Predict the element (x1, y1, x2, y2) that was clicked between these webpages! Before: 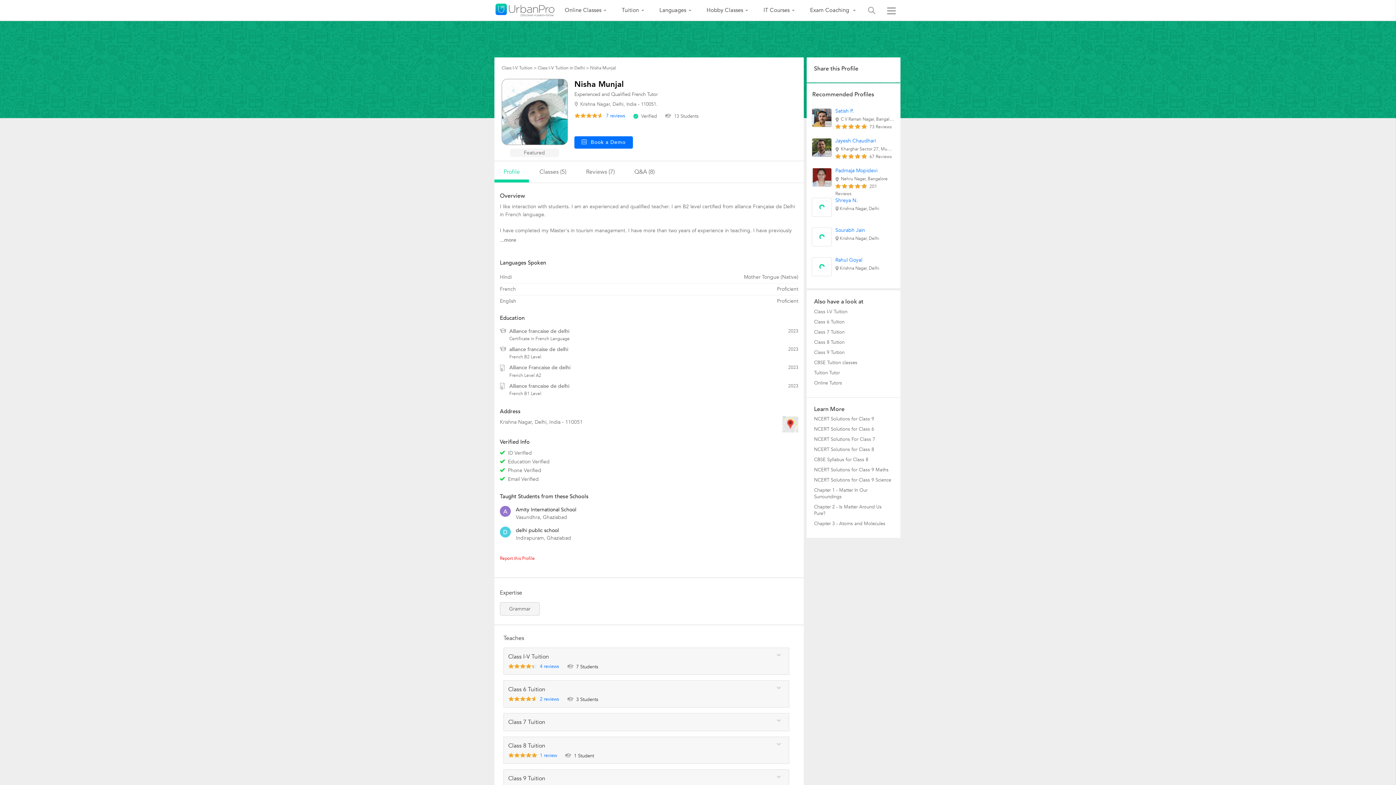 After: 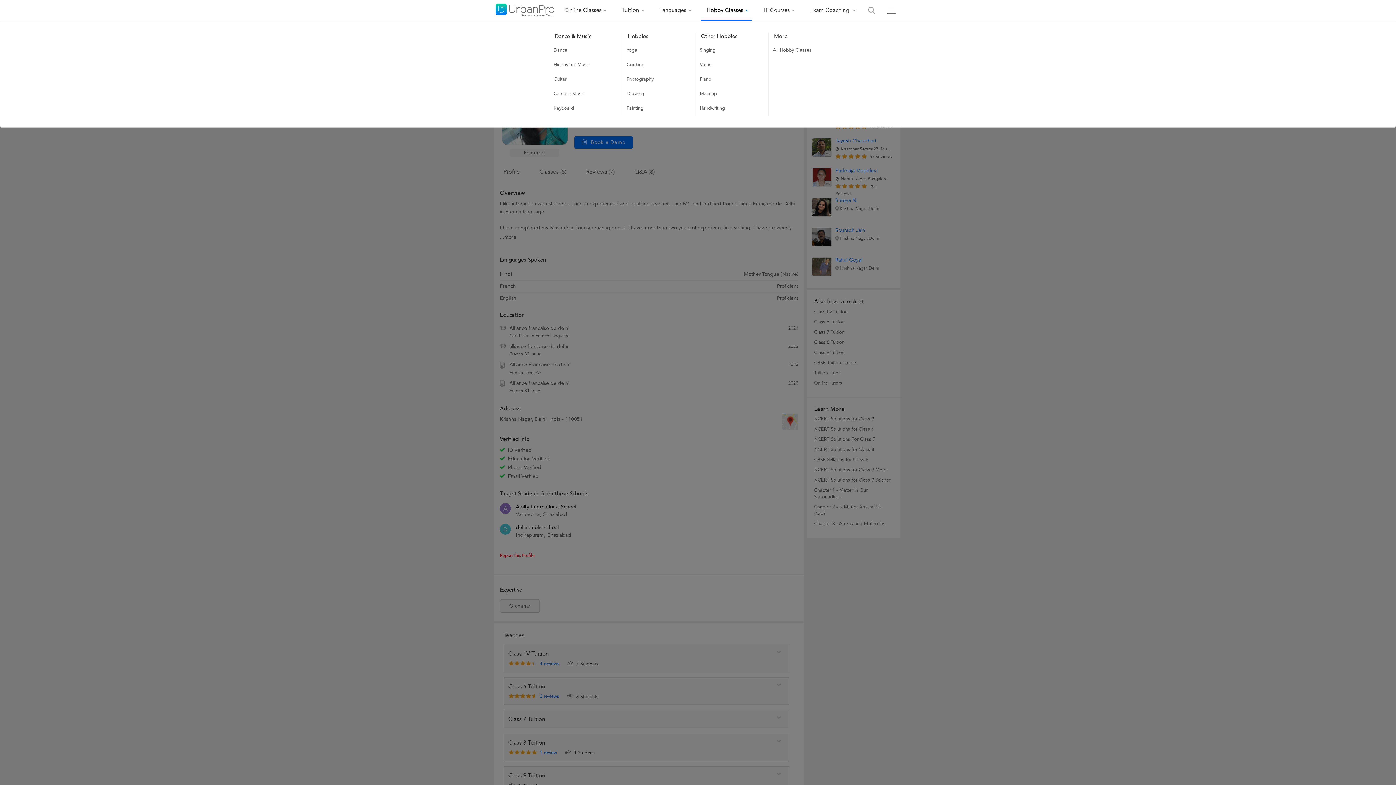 Action: bbox: (700, 0, 752, 20) label: Hobby Classes